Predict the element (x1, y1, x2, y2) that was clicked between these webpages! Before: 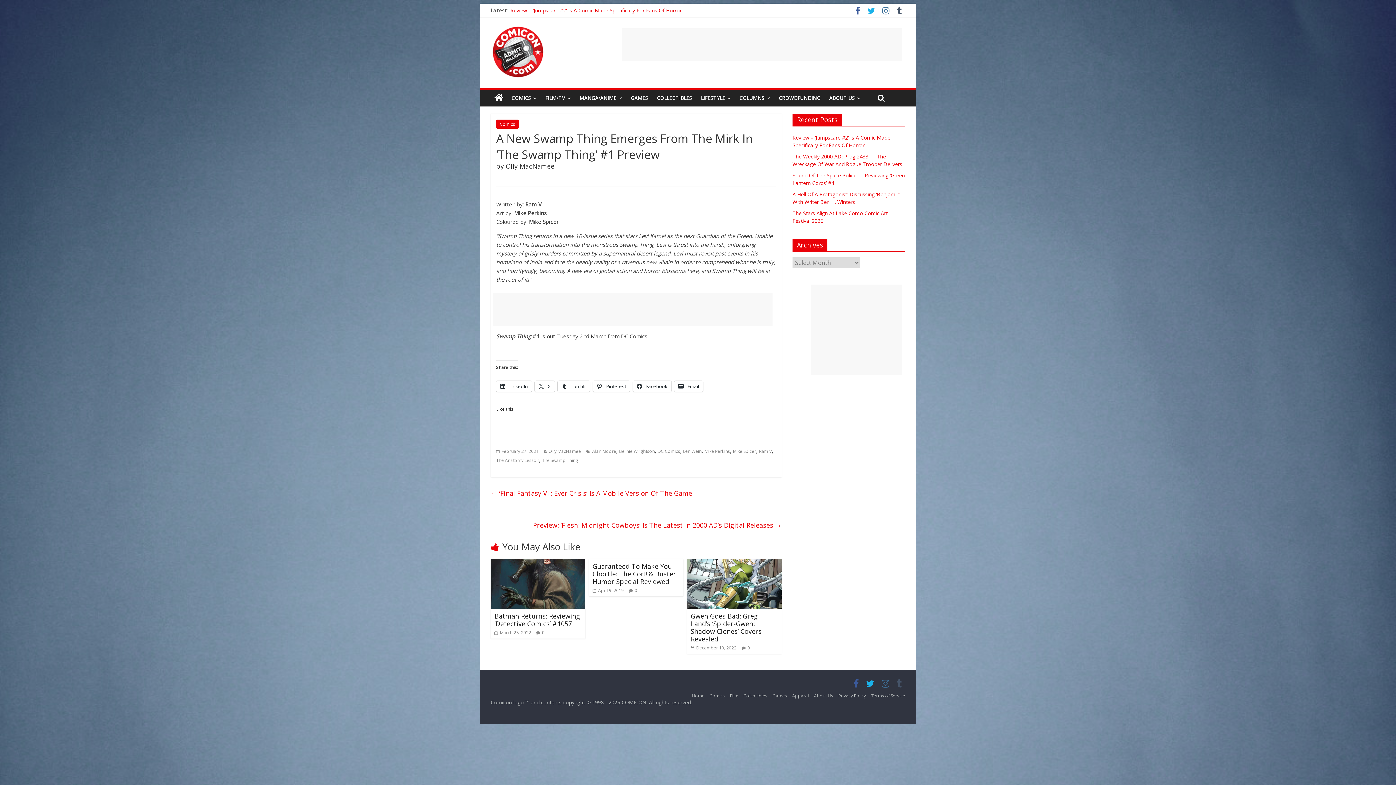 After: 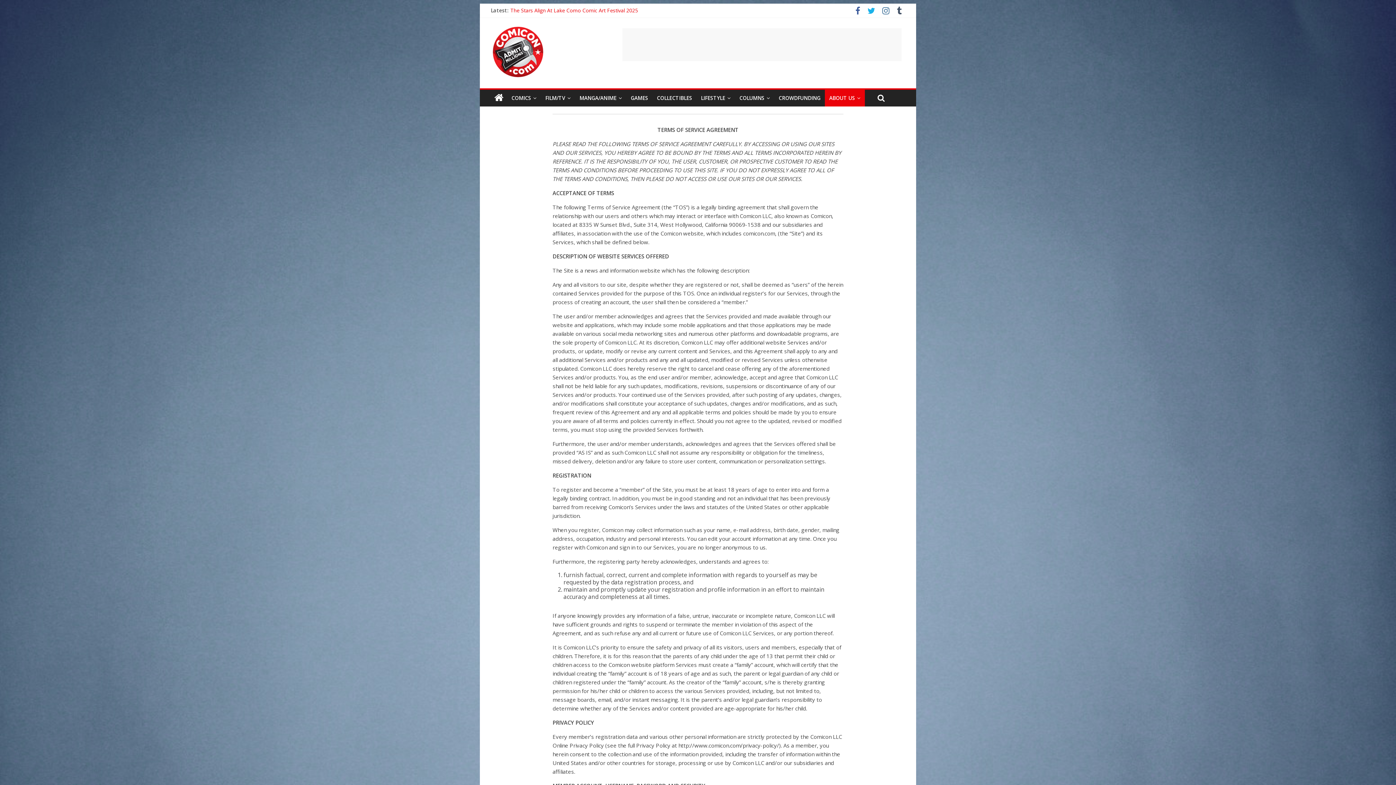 Action: bbox: (871, 692, 905, 699) label: Terms of Service